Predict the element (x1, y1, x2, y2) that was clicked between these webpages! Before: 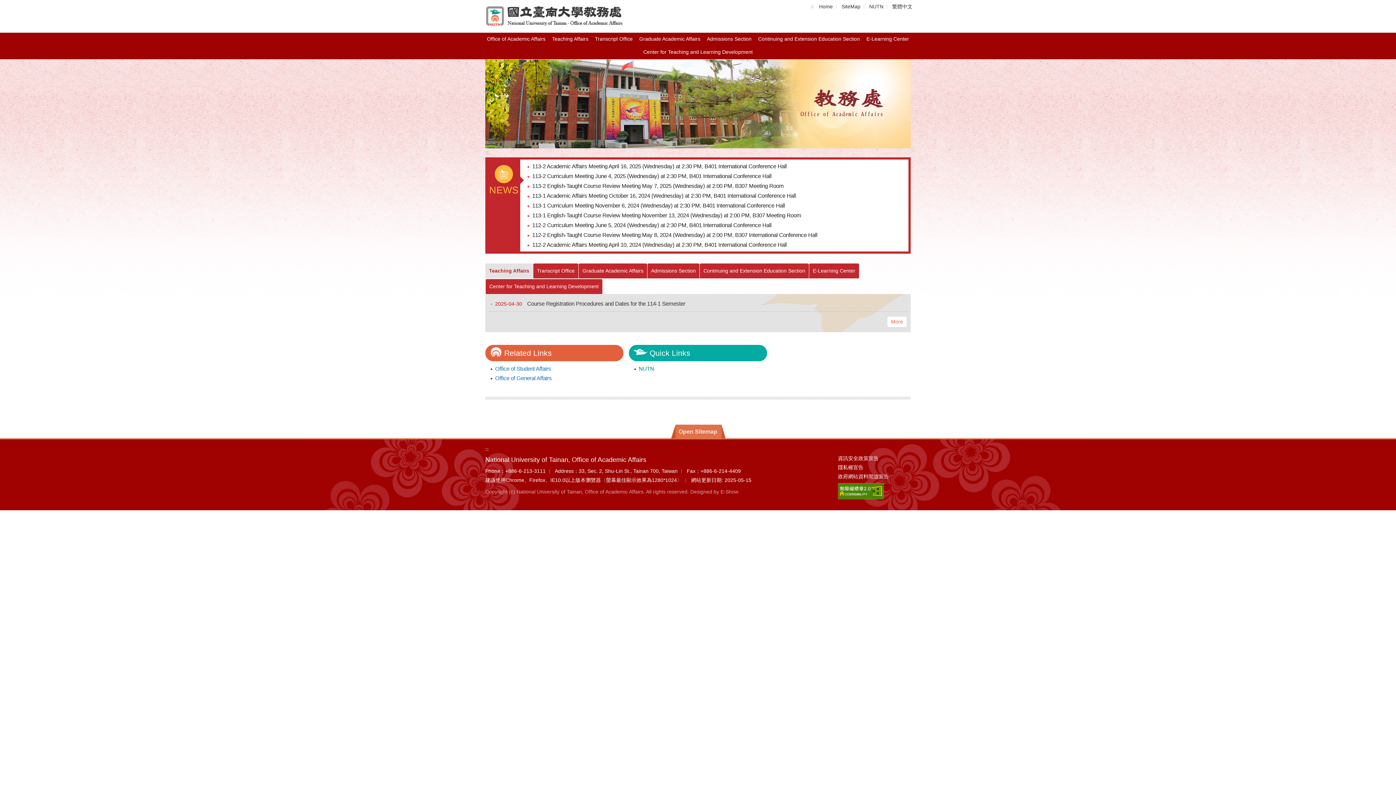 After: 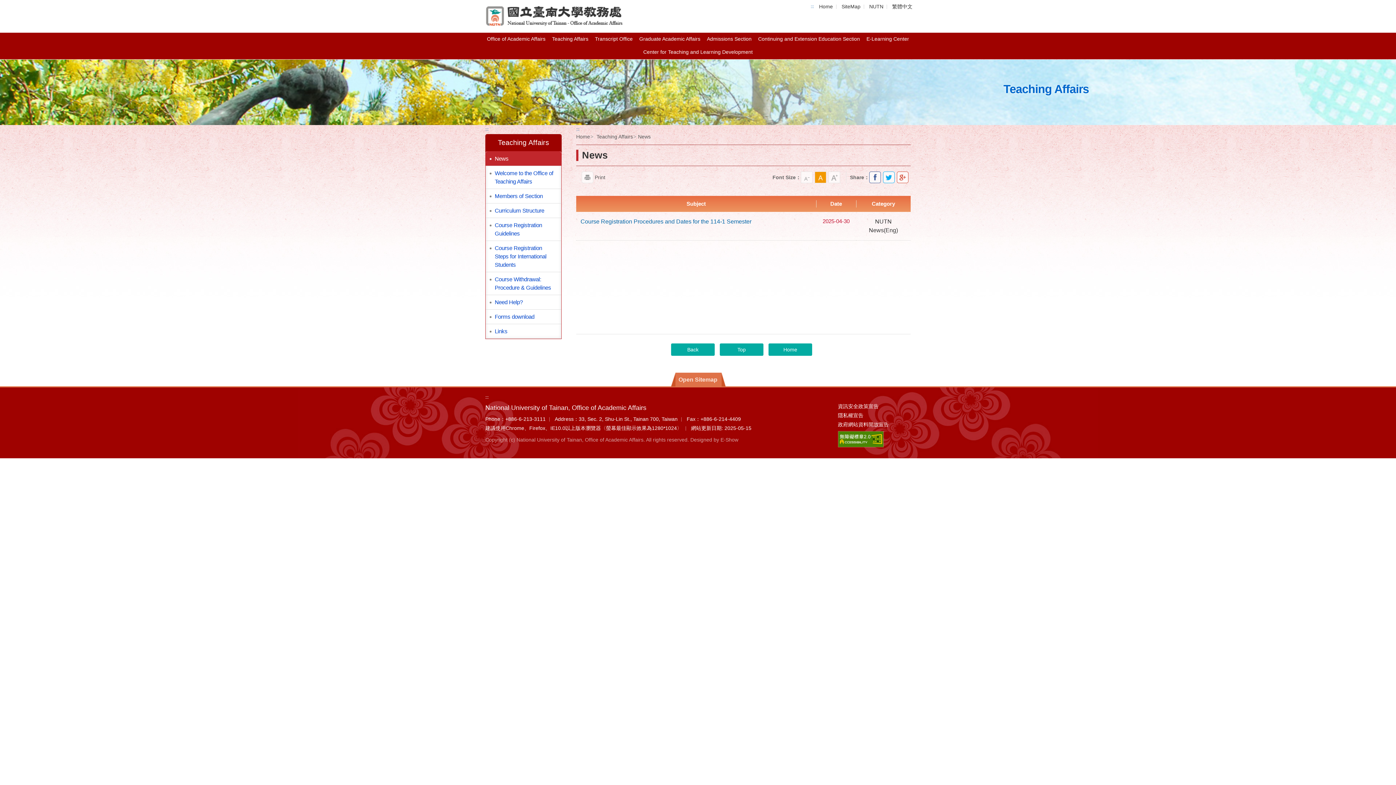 Action: label: More bbox: (887, 316, 907, 327)